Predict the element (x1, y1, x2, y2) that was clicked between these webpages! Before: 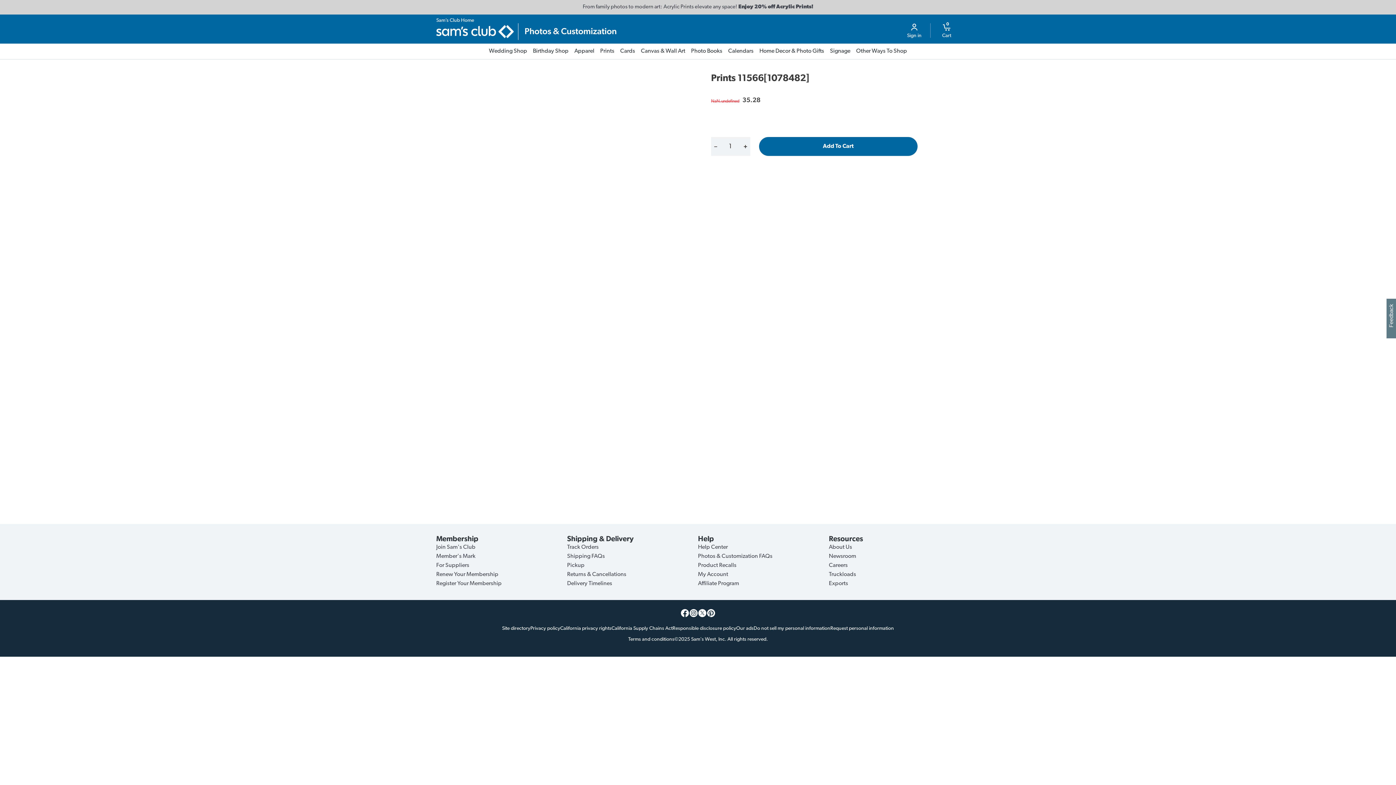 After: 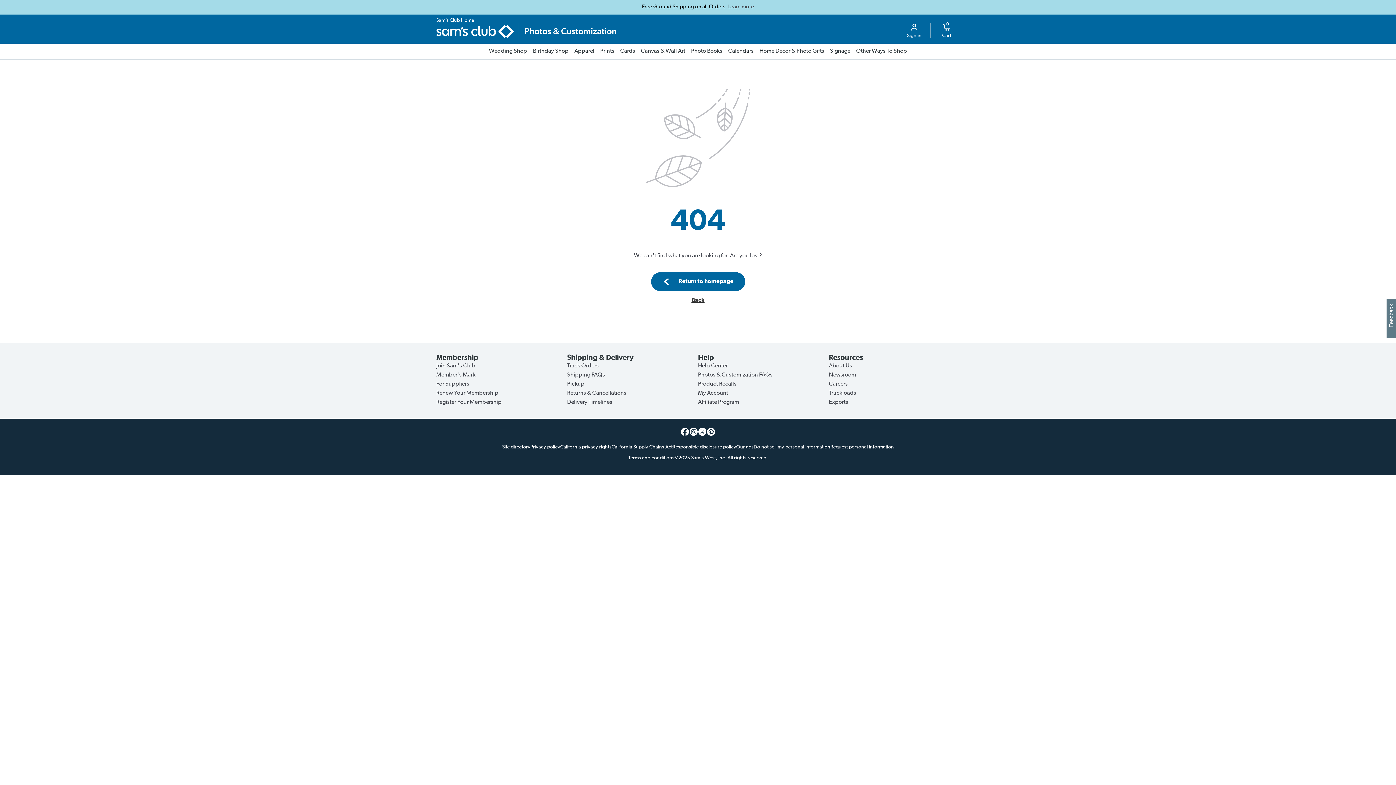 Action: label: Returns & Cancellations bbox: (567, 572, 626, 577)